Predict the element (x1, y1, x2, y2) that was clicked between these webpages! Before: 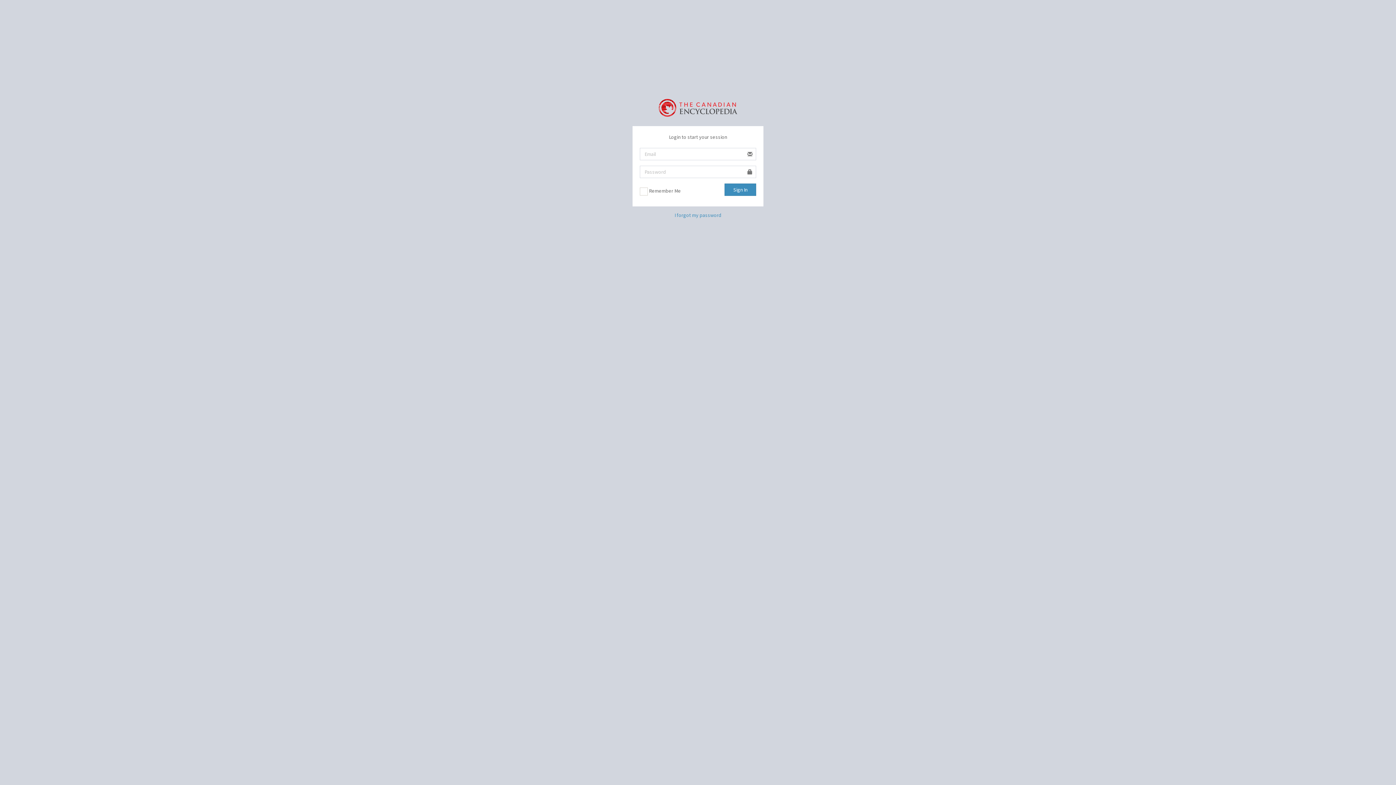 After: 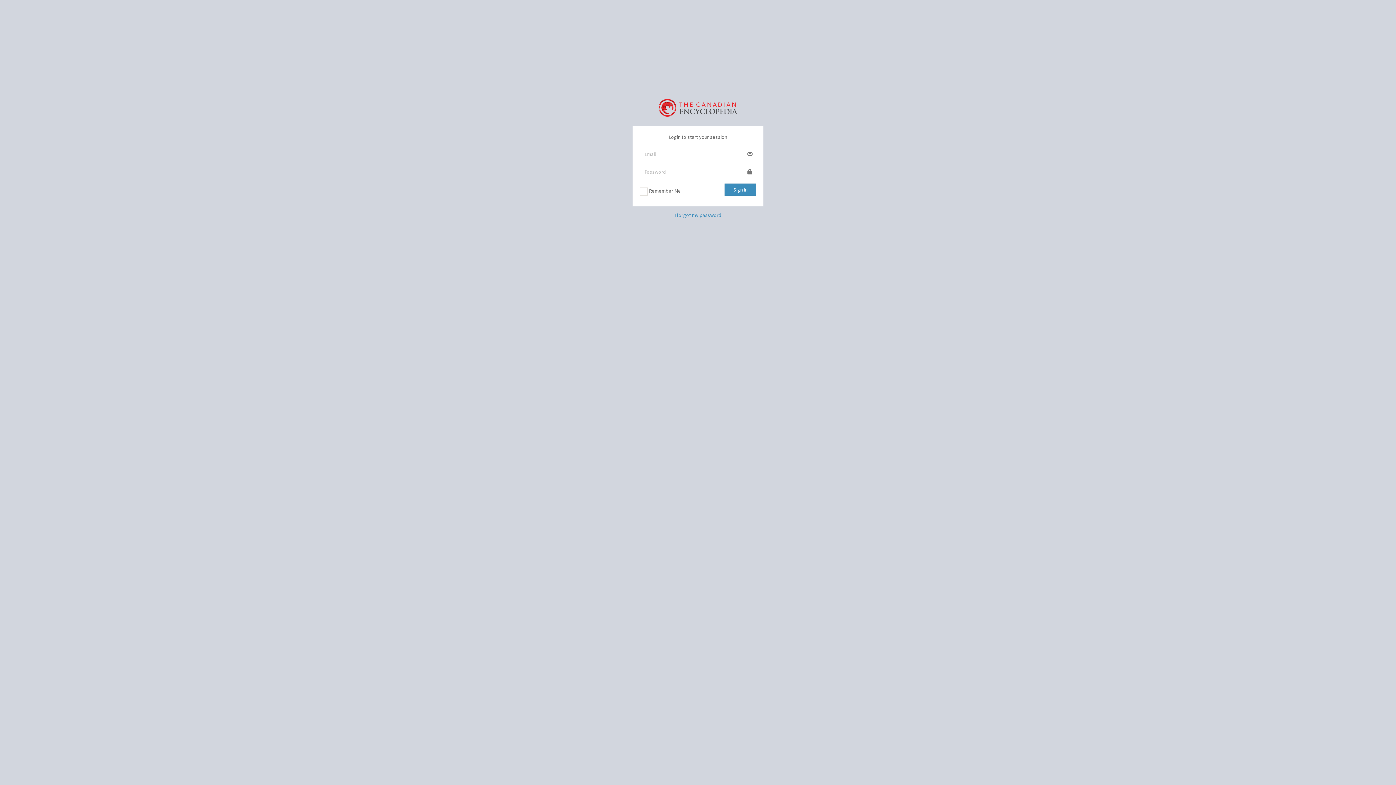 Action: bbox: (658, 98, 737, 114)